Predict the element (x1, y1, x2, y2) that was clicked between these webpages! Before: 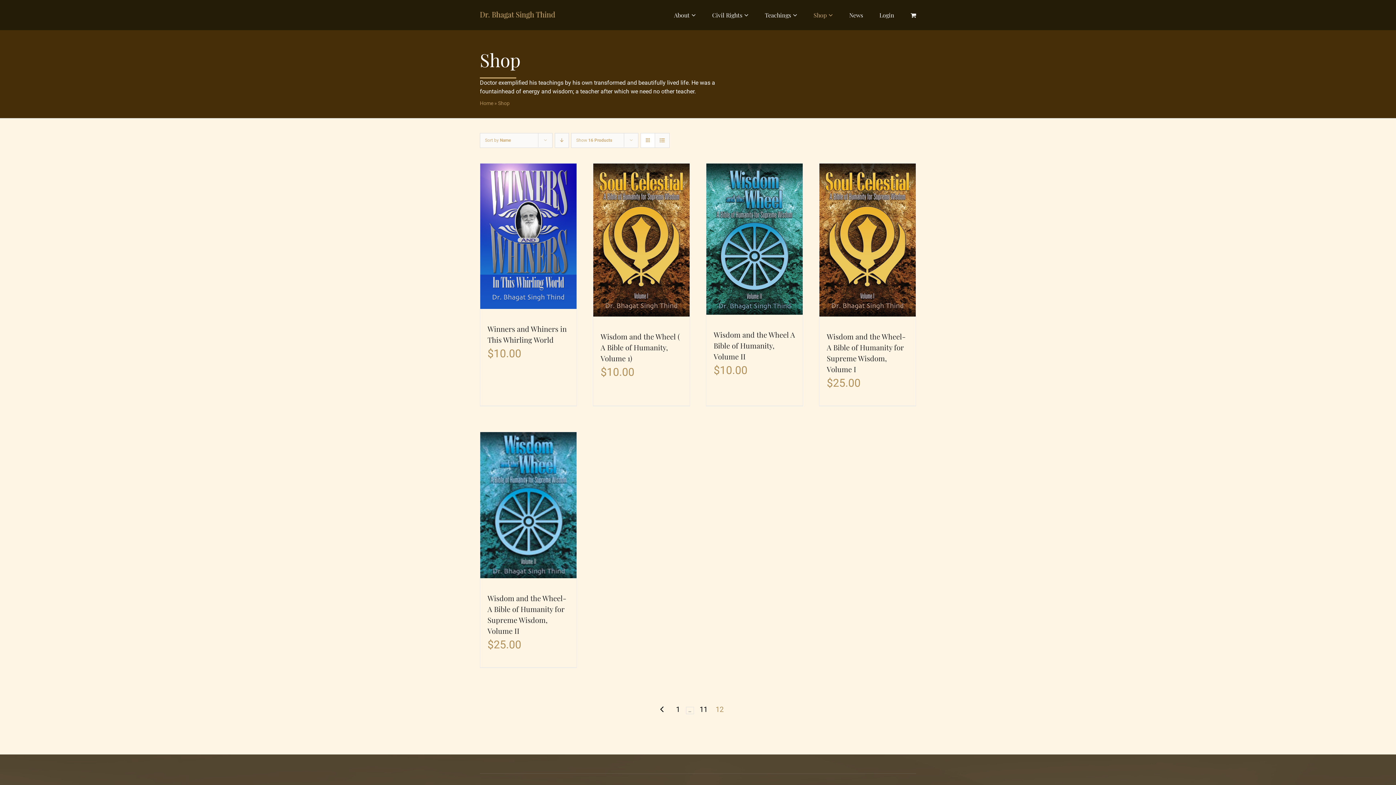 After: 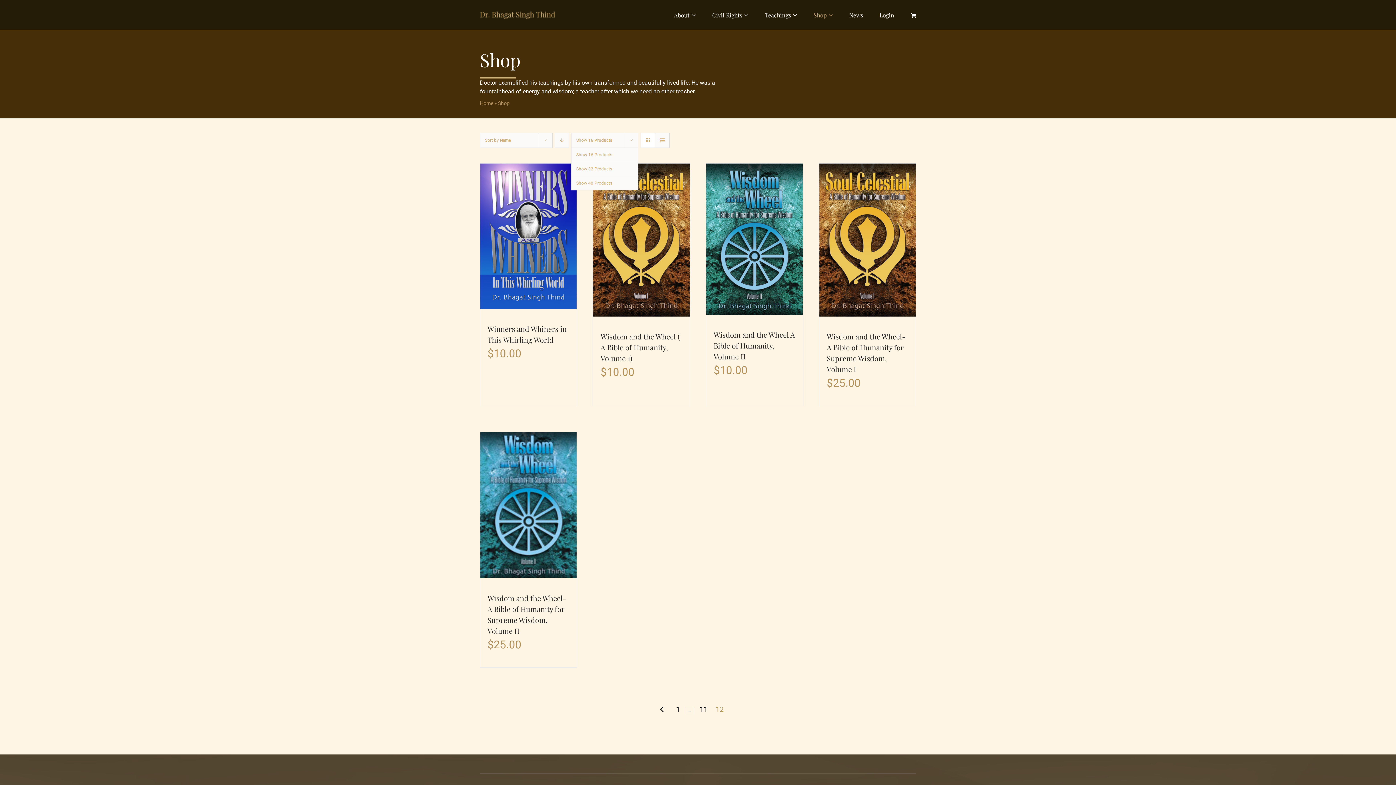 Action: label: Show 16 Products bbox: (576, 137, 612, 142)